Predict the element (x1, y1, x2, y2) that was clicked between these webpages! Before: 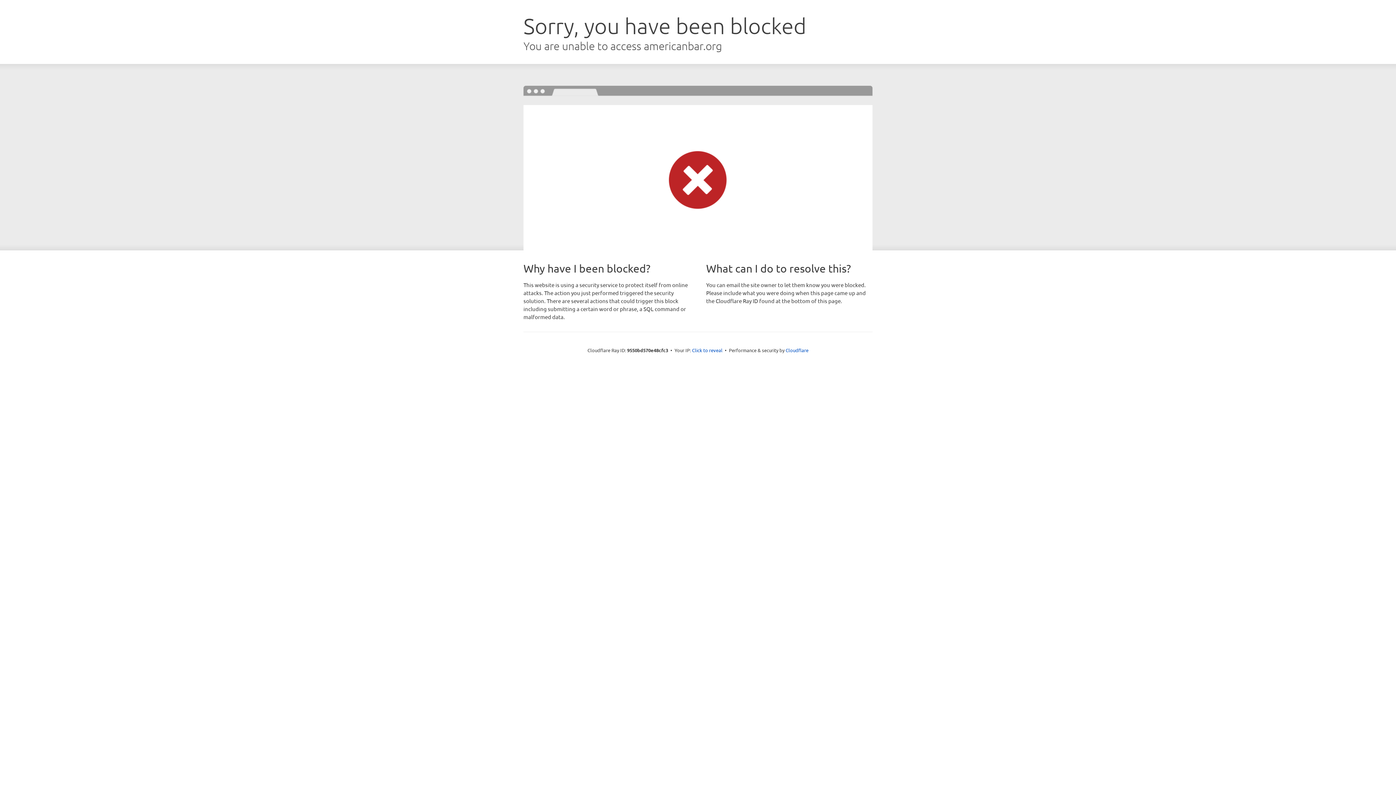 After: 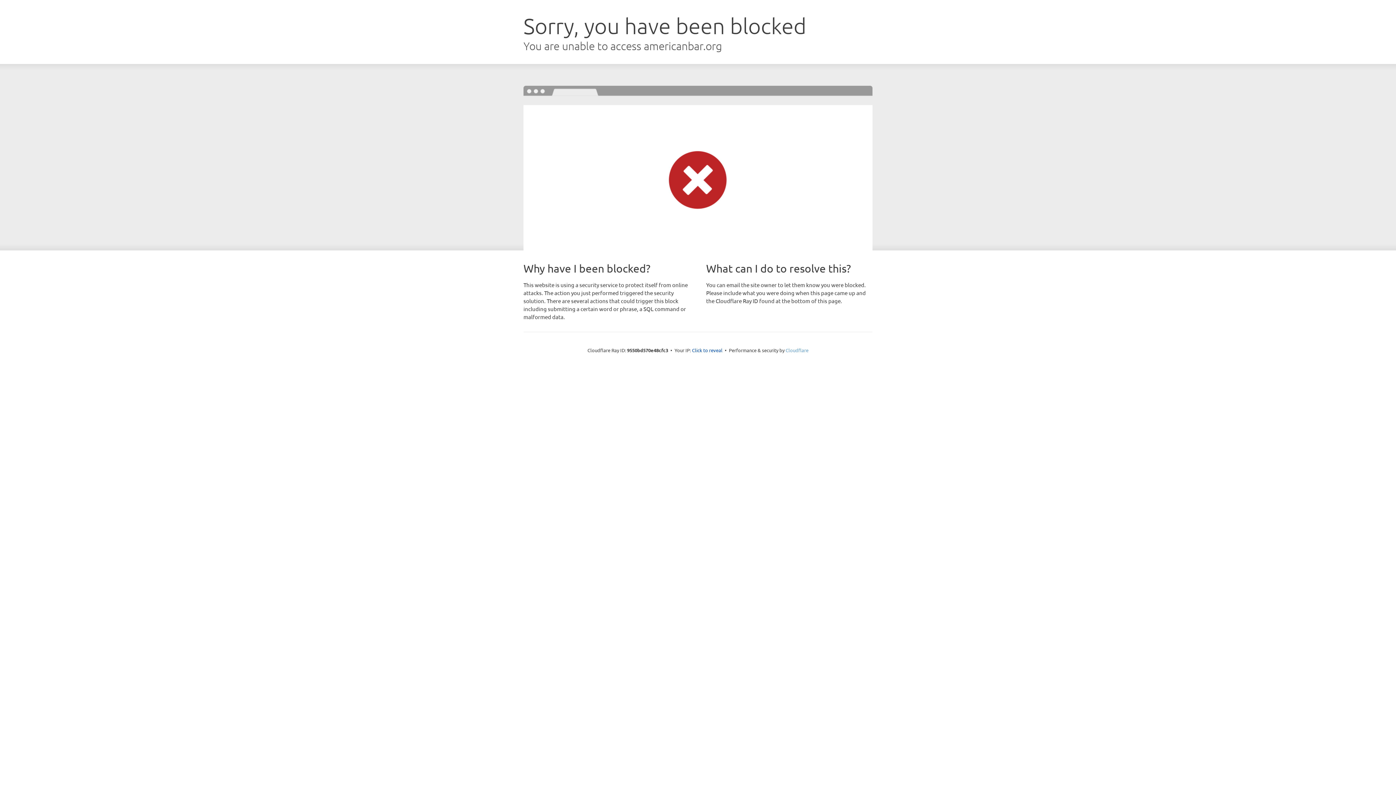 Action: bbox: (785, 347, 808, 353) label: Cloudflare